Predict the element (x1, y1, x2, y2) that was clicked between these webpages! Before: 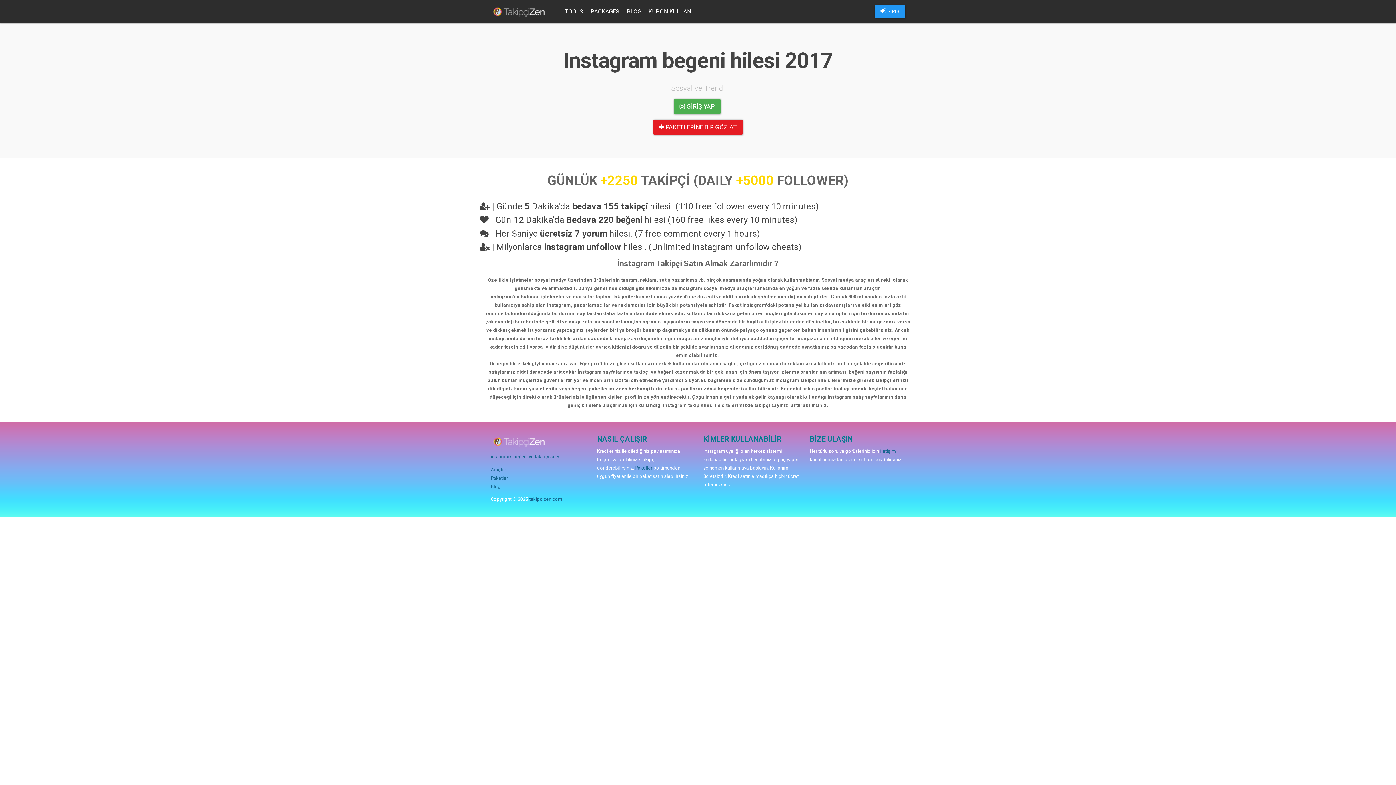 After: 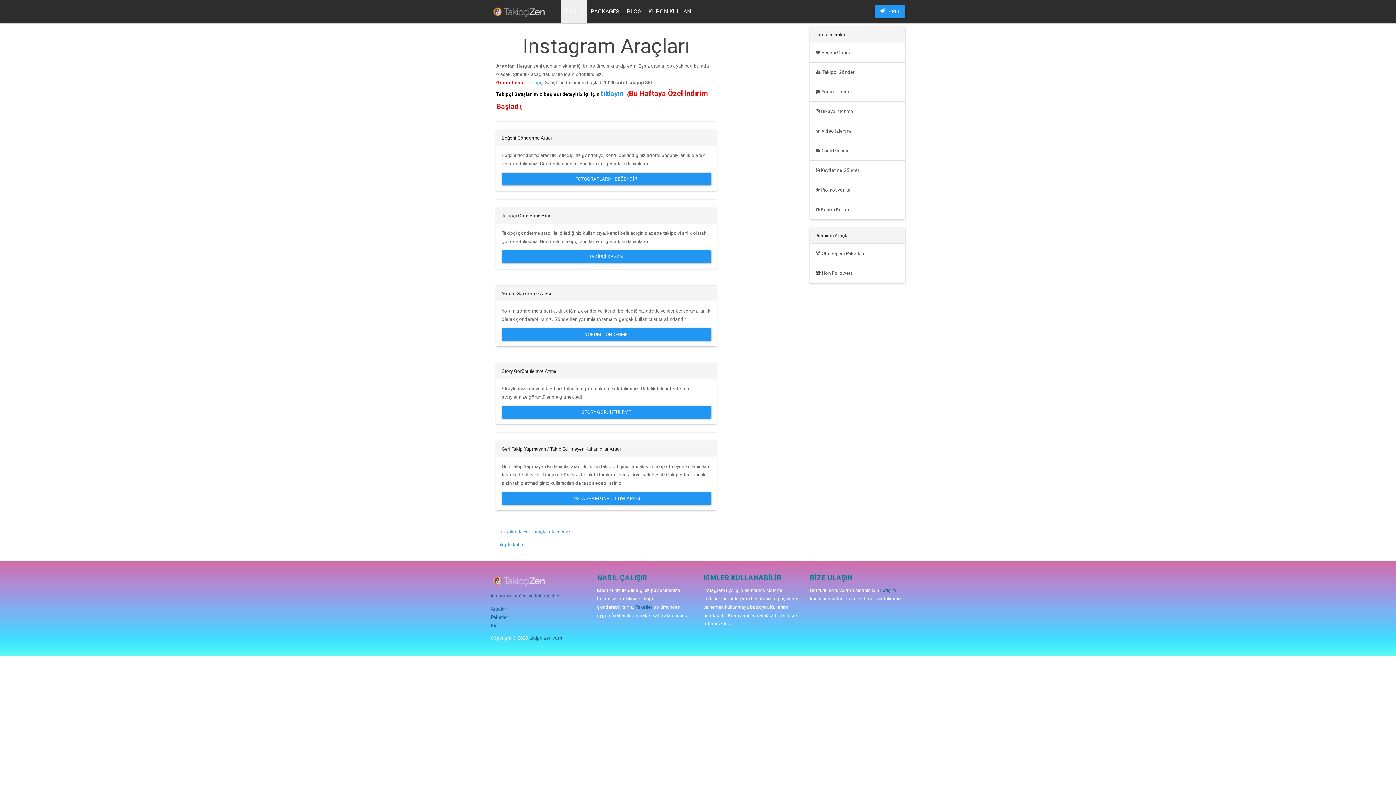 Action: bbox: (490, 467, 506, 472) label: Araçlar